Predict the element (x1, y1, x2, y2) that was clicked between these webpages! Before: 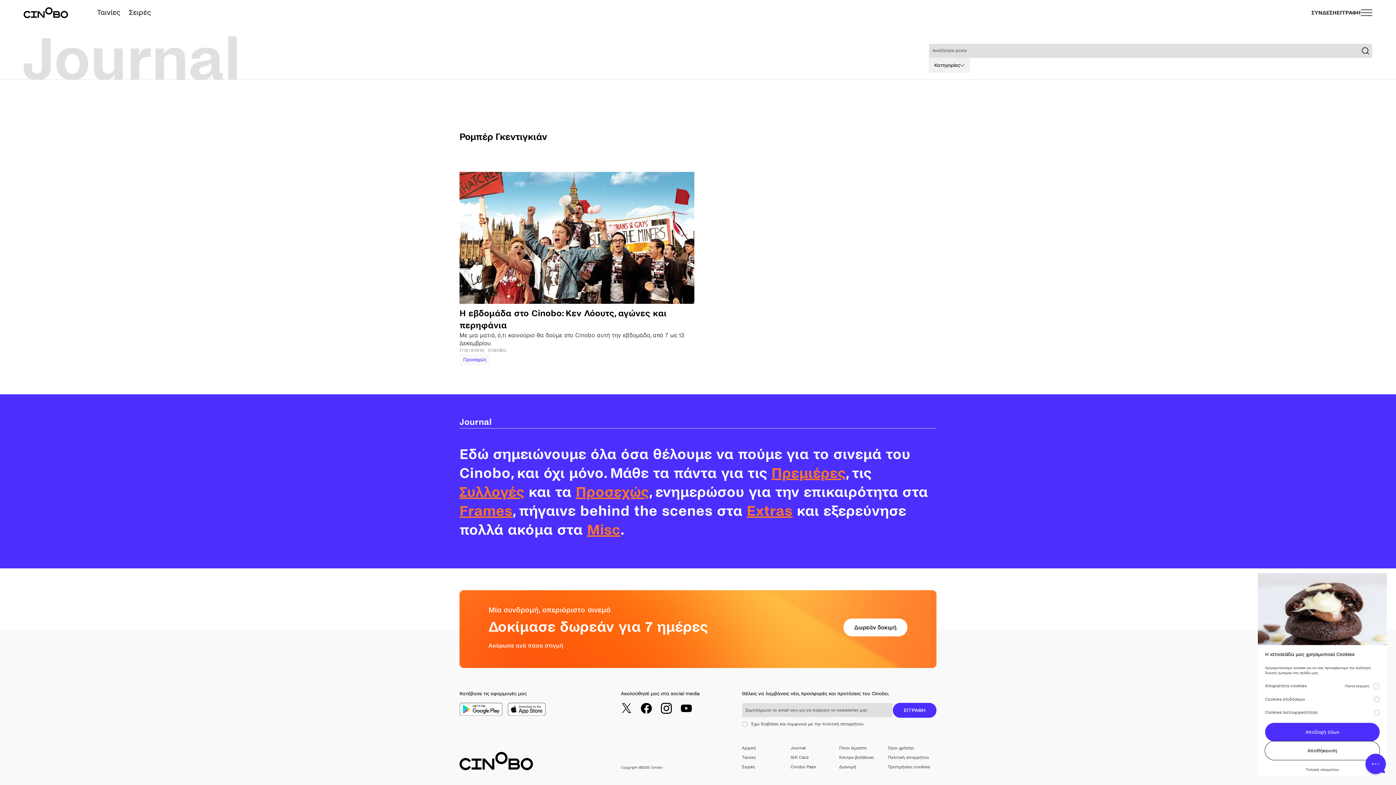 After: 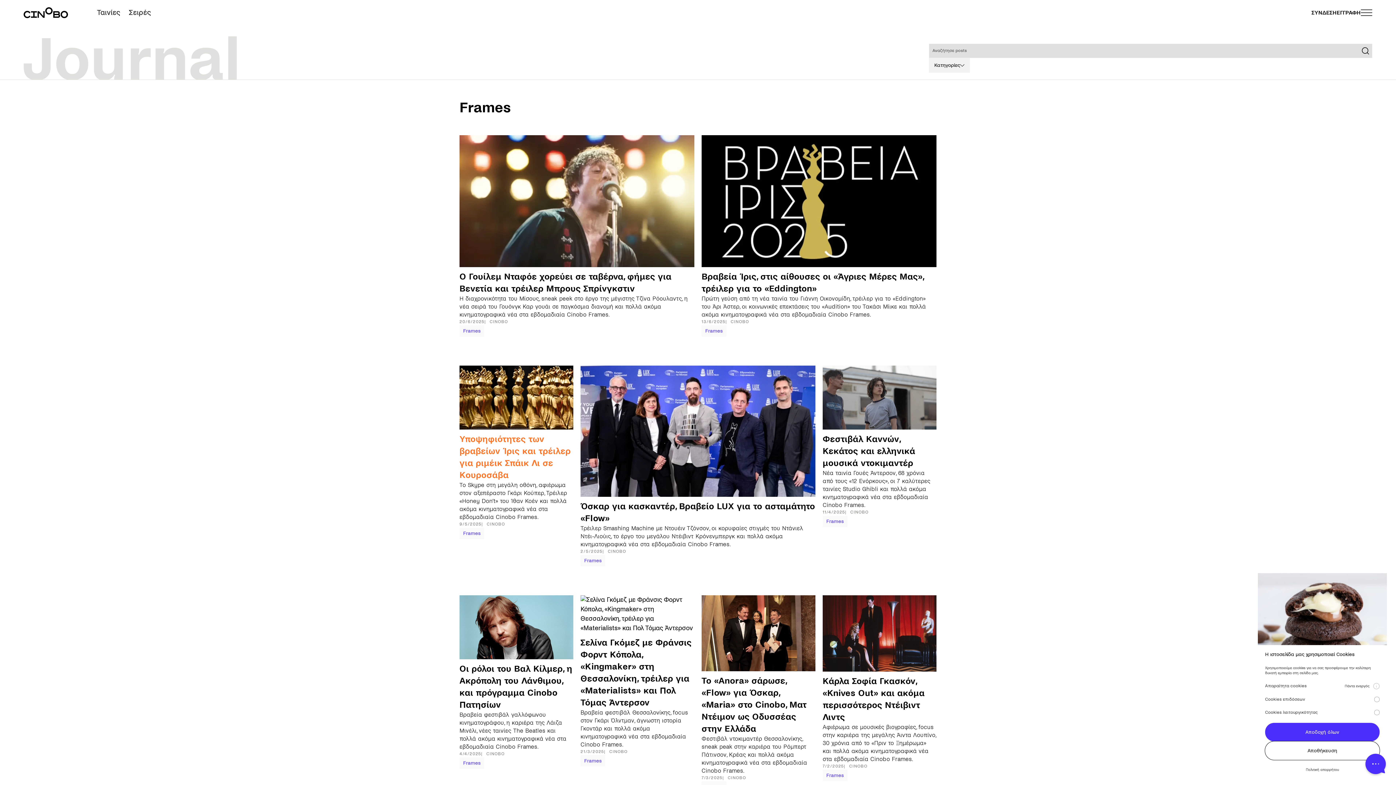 Action: label: Frames bbox: (459, 503, 512, 519)